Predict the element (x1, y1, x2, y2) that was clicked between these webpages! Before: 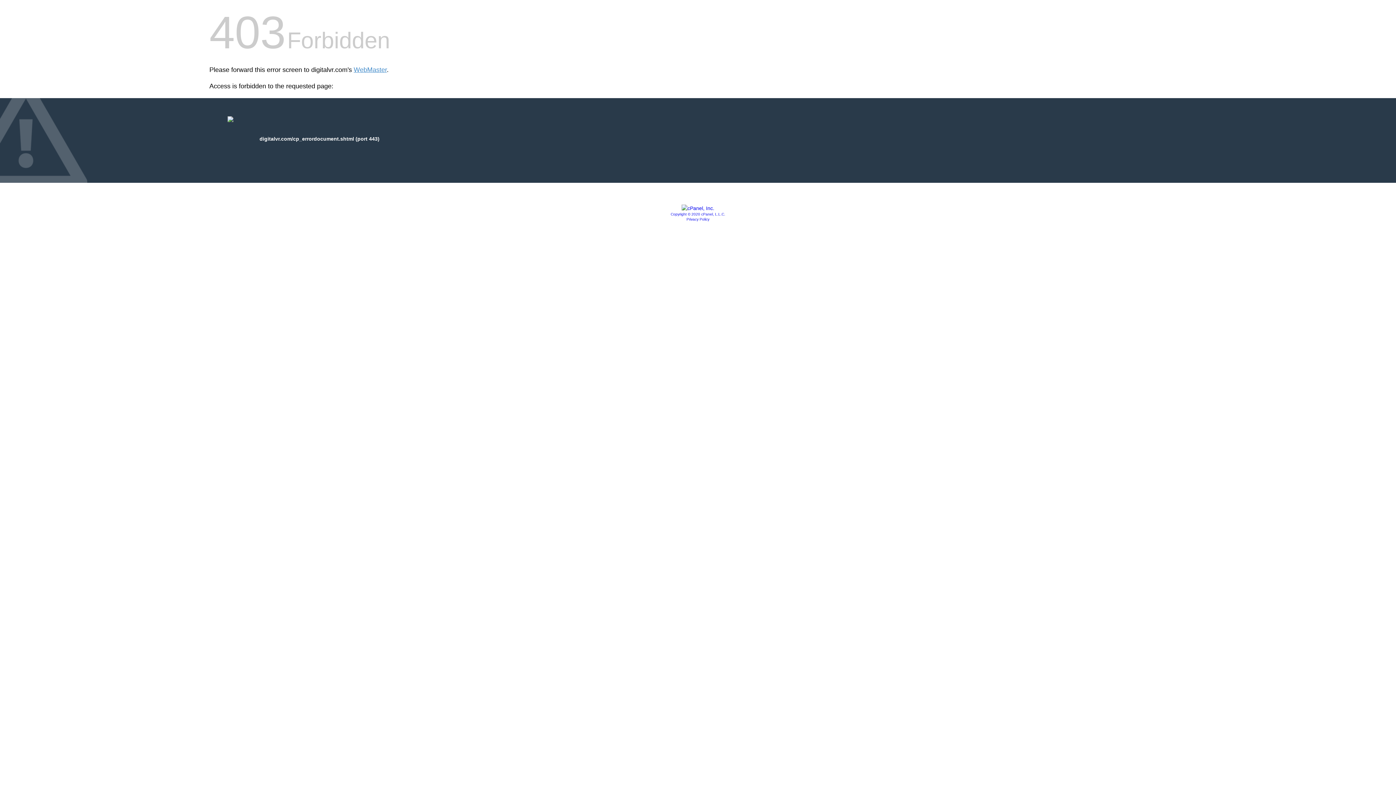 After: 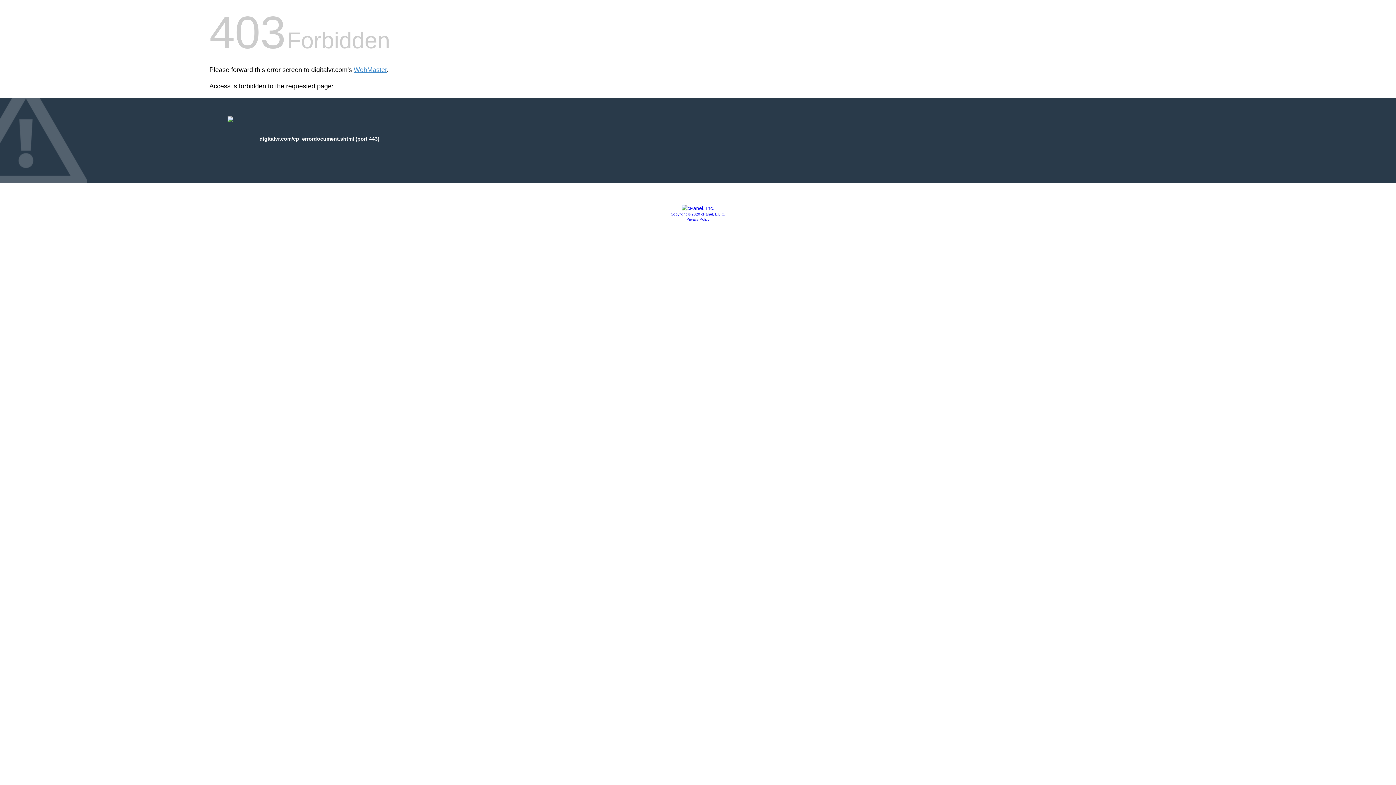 Action: label: Privacy Policy bbox: (686, 217, 709, 221)